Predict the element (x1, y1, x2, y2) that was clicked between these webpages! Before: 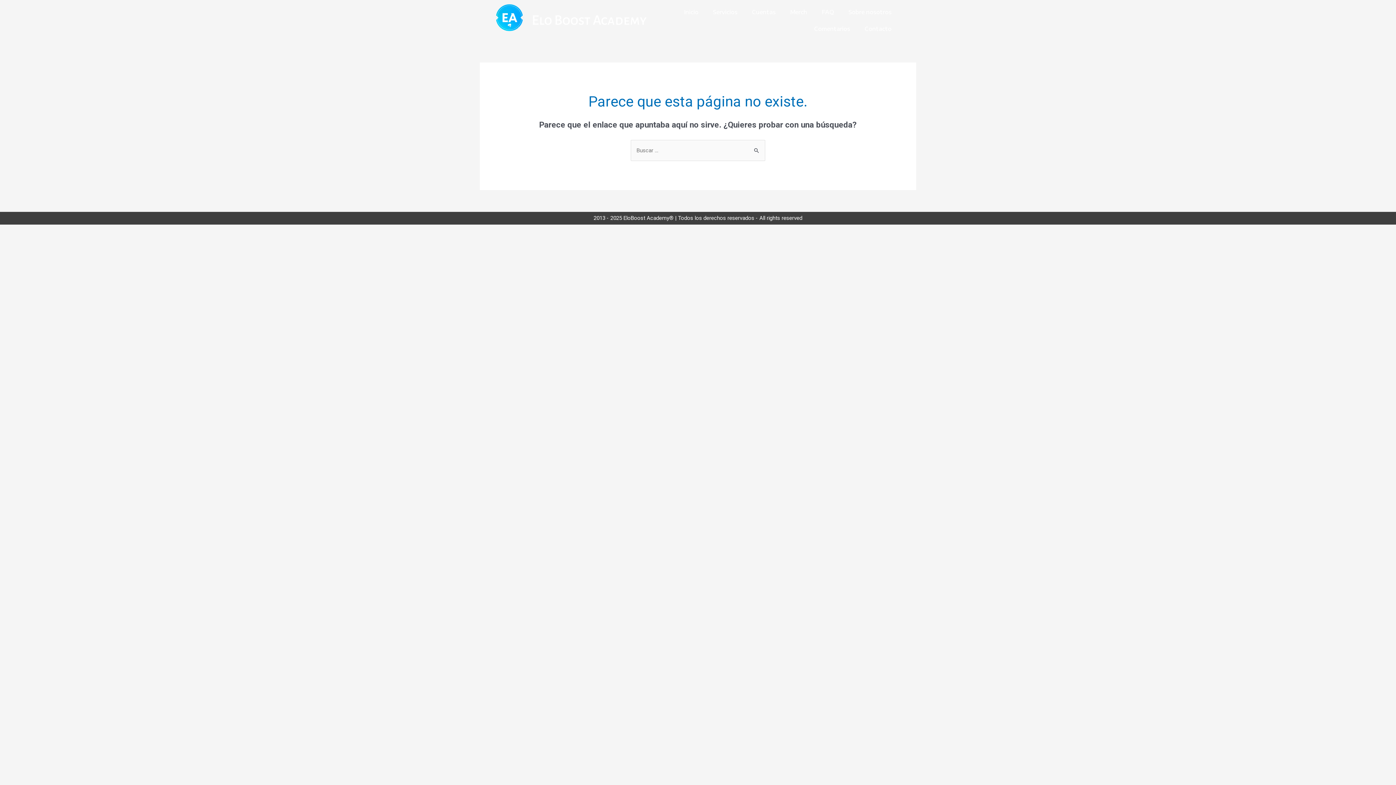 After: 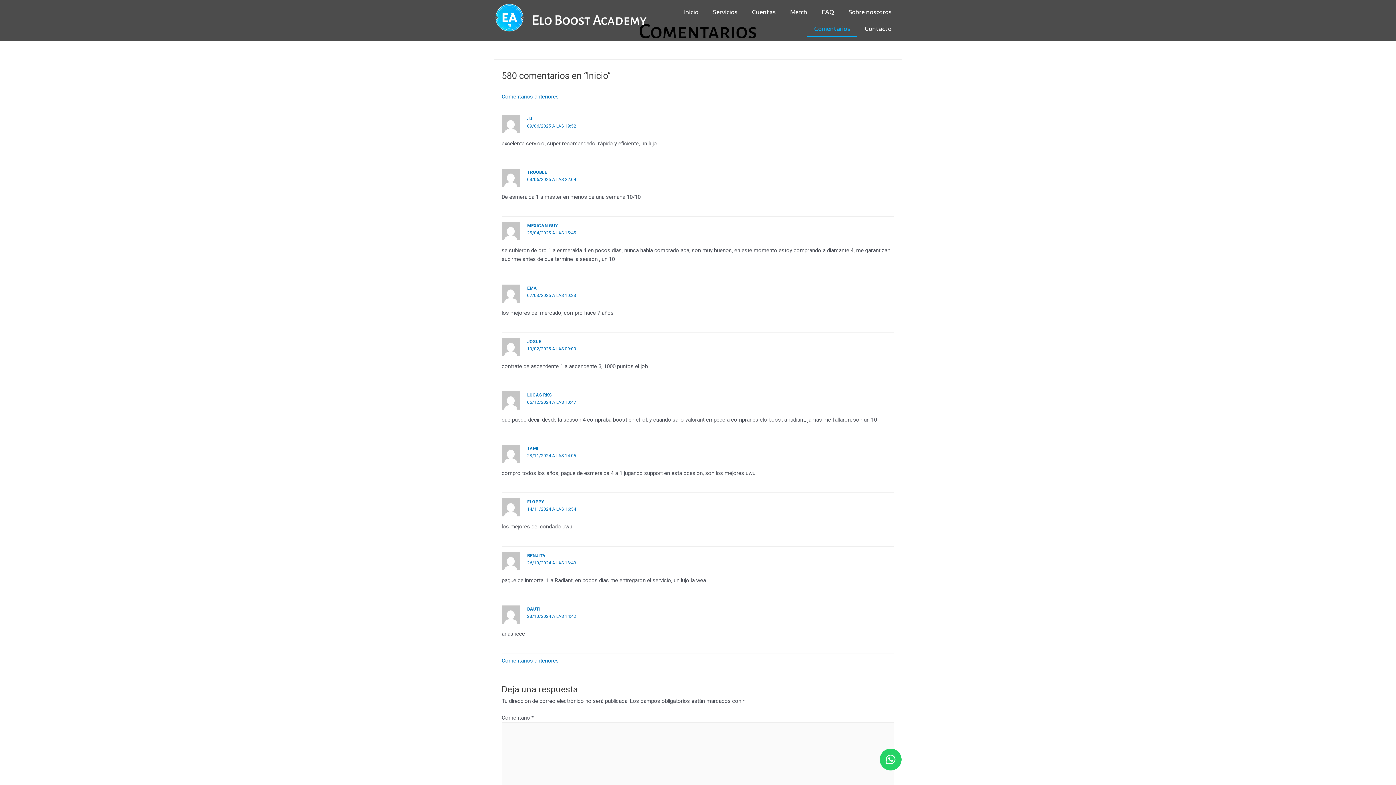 Action: label: Comentarios bbox: (807, 20, 857, 37)